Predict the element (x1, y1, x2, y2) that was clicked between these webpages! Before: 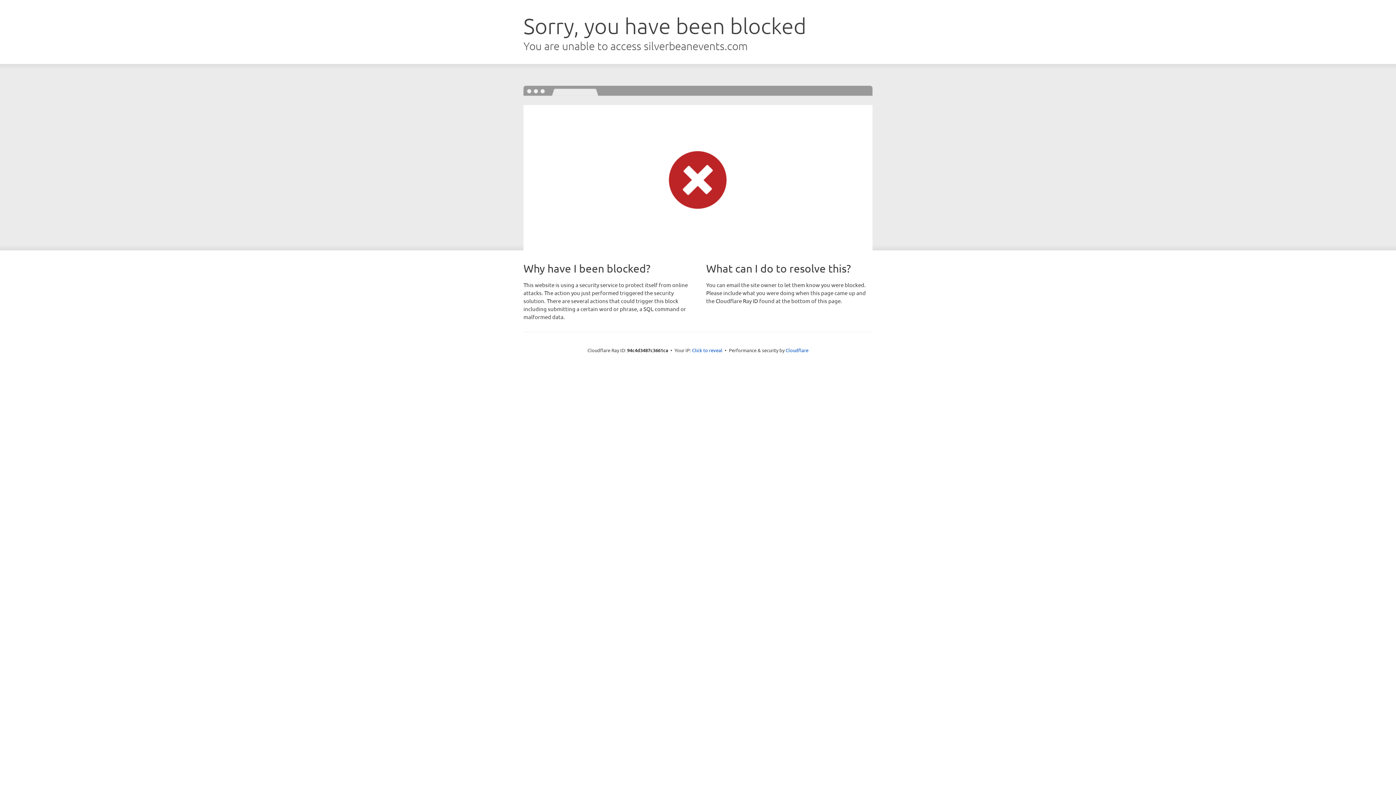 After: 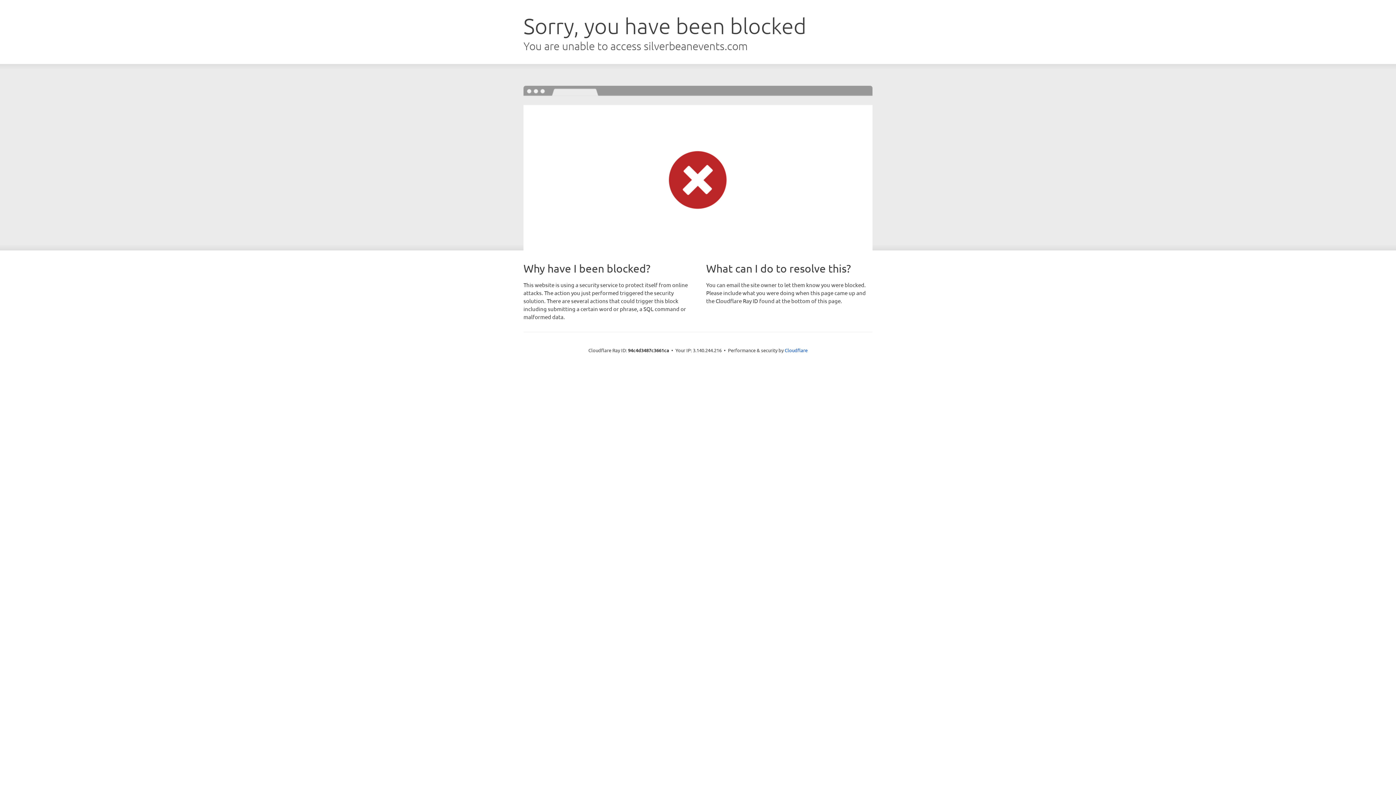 Action: label: Click to reveal bbox: (692, 346, 722, 353)